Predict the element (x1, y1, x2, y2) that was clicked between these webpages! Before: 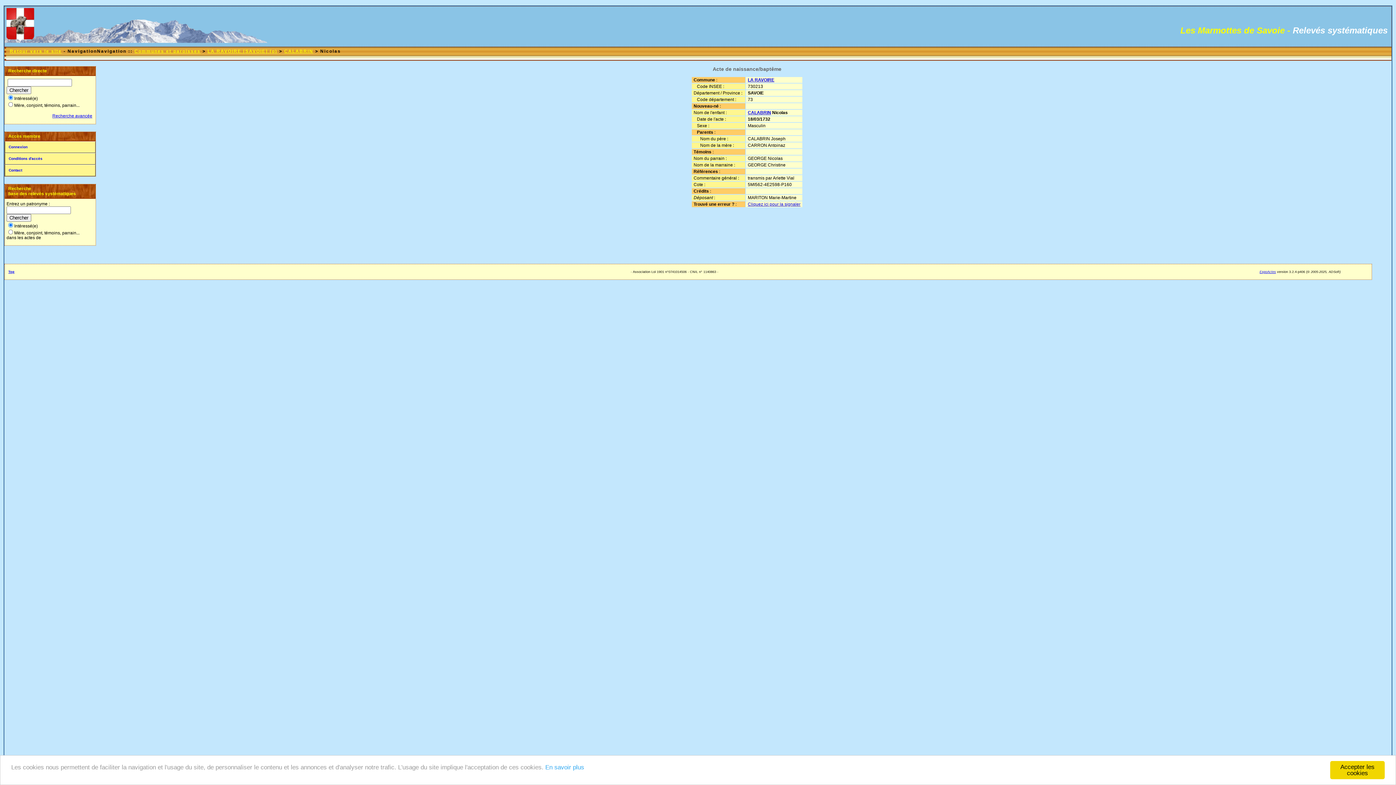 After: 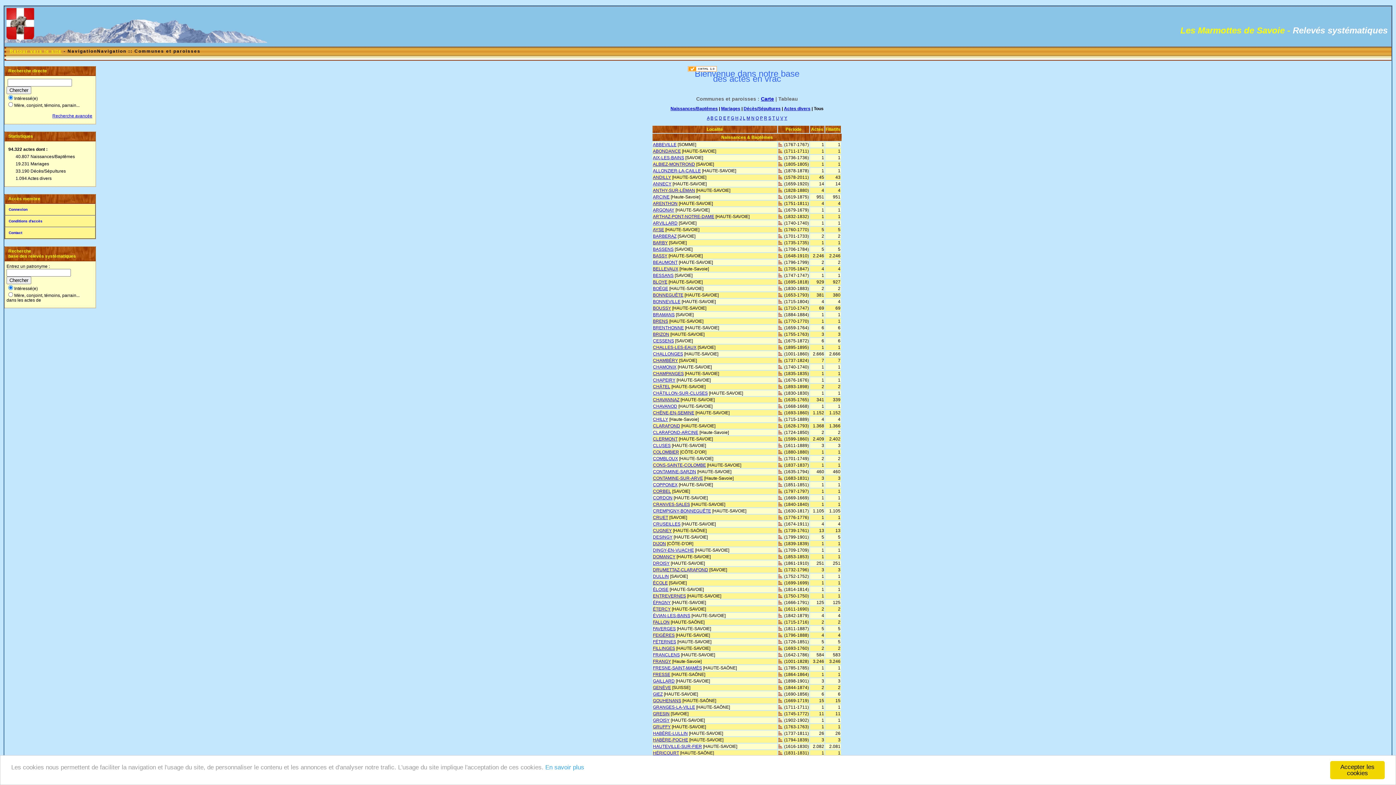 Action: label: Communes et paroisses bbox: (134, 48, 200, 53)